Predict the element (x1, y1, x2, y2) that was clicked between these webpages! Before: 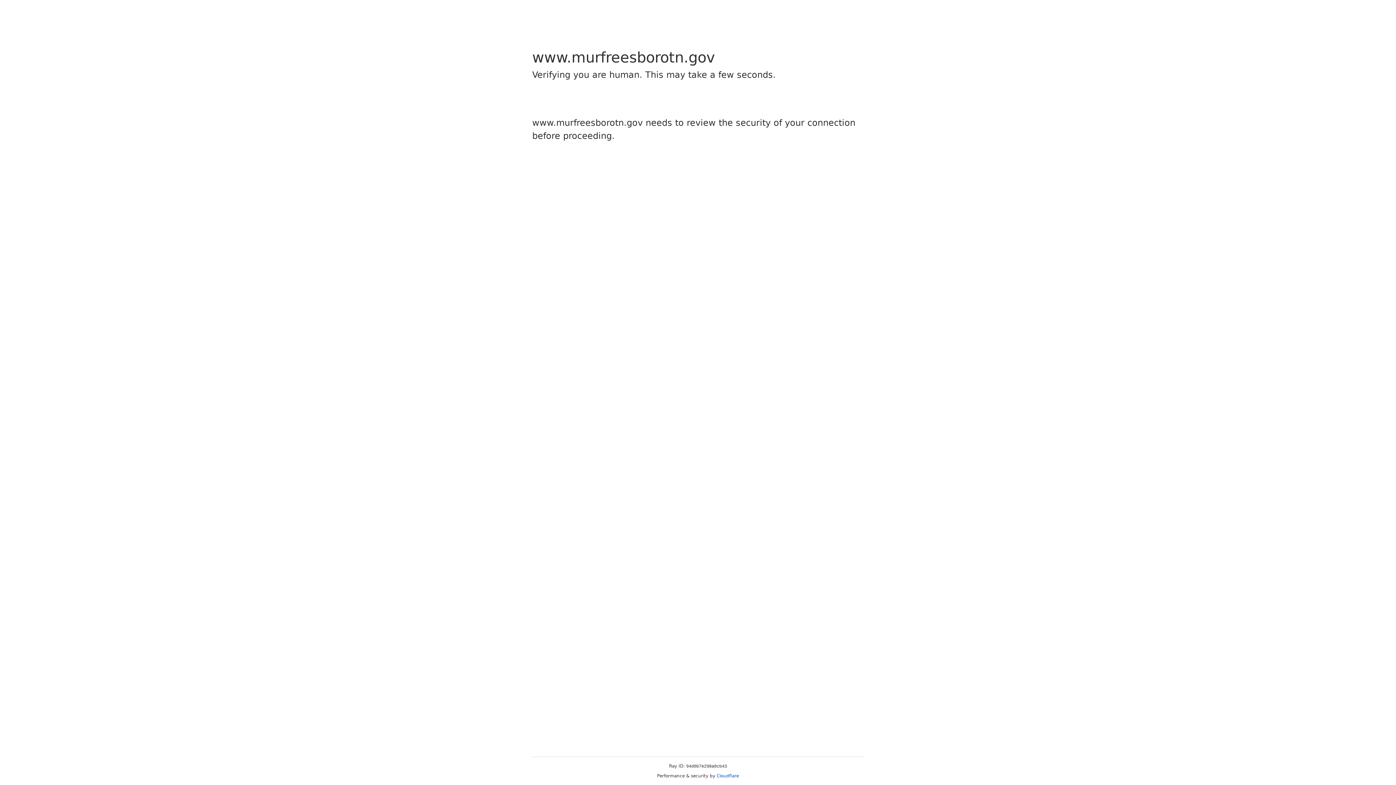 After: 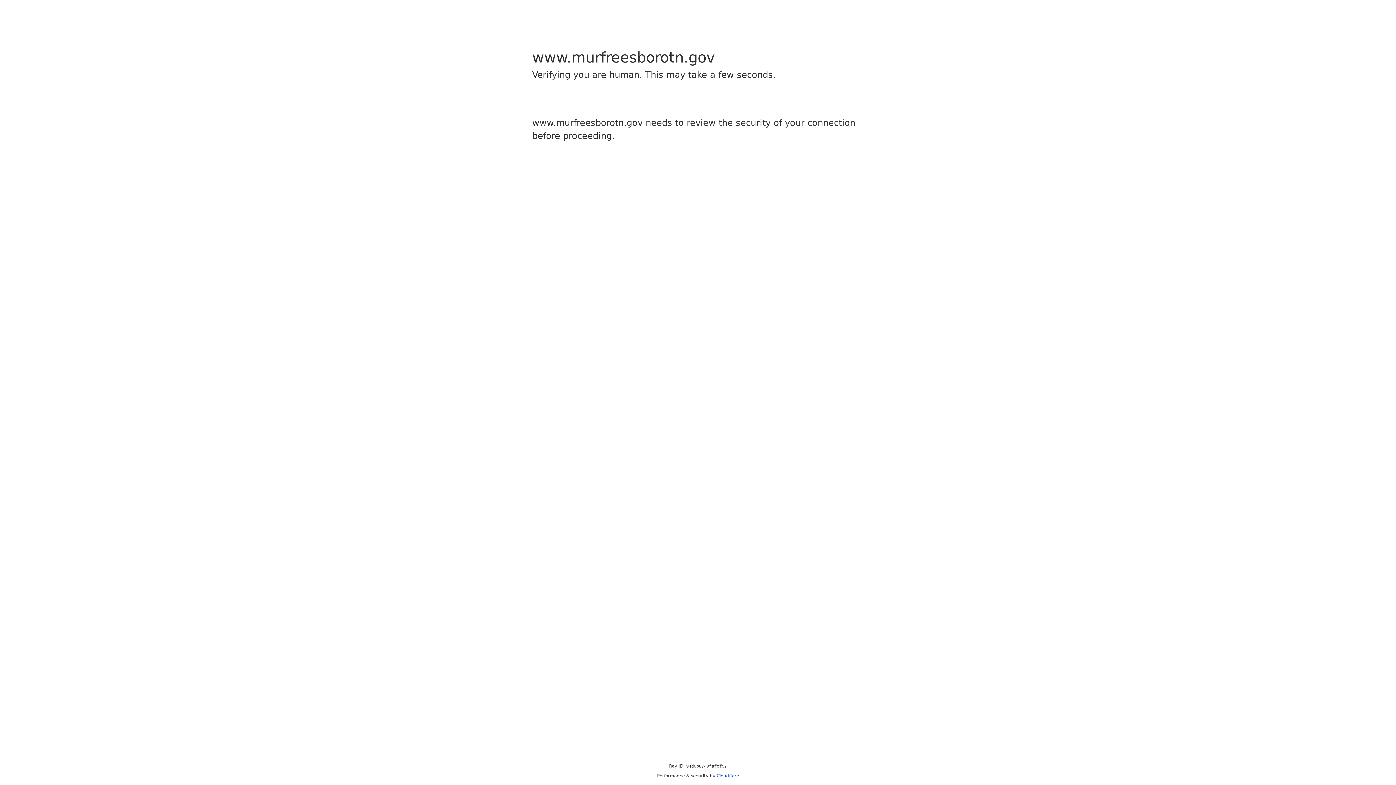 Action: label: Cloudflare bbox: (716, 773, 739, 778)